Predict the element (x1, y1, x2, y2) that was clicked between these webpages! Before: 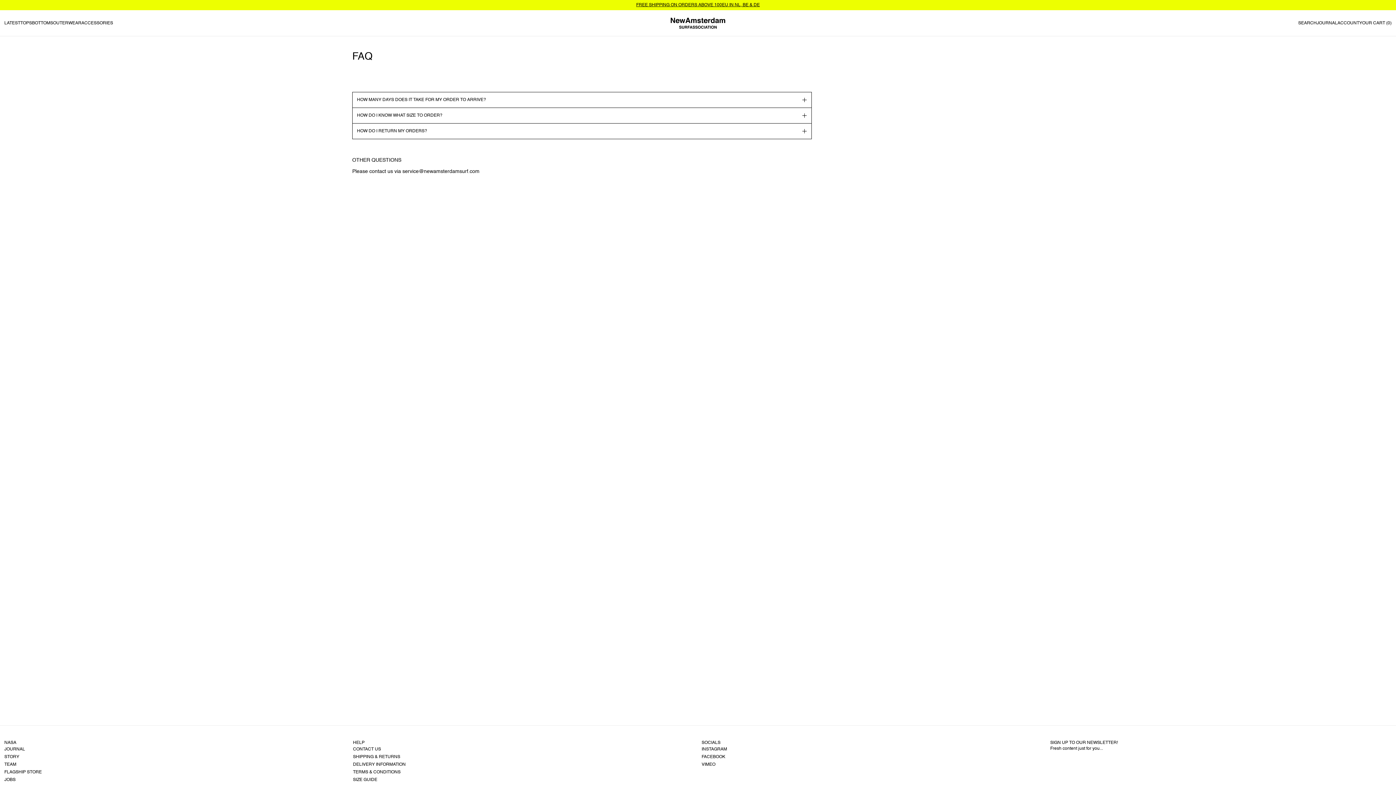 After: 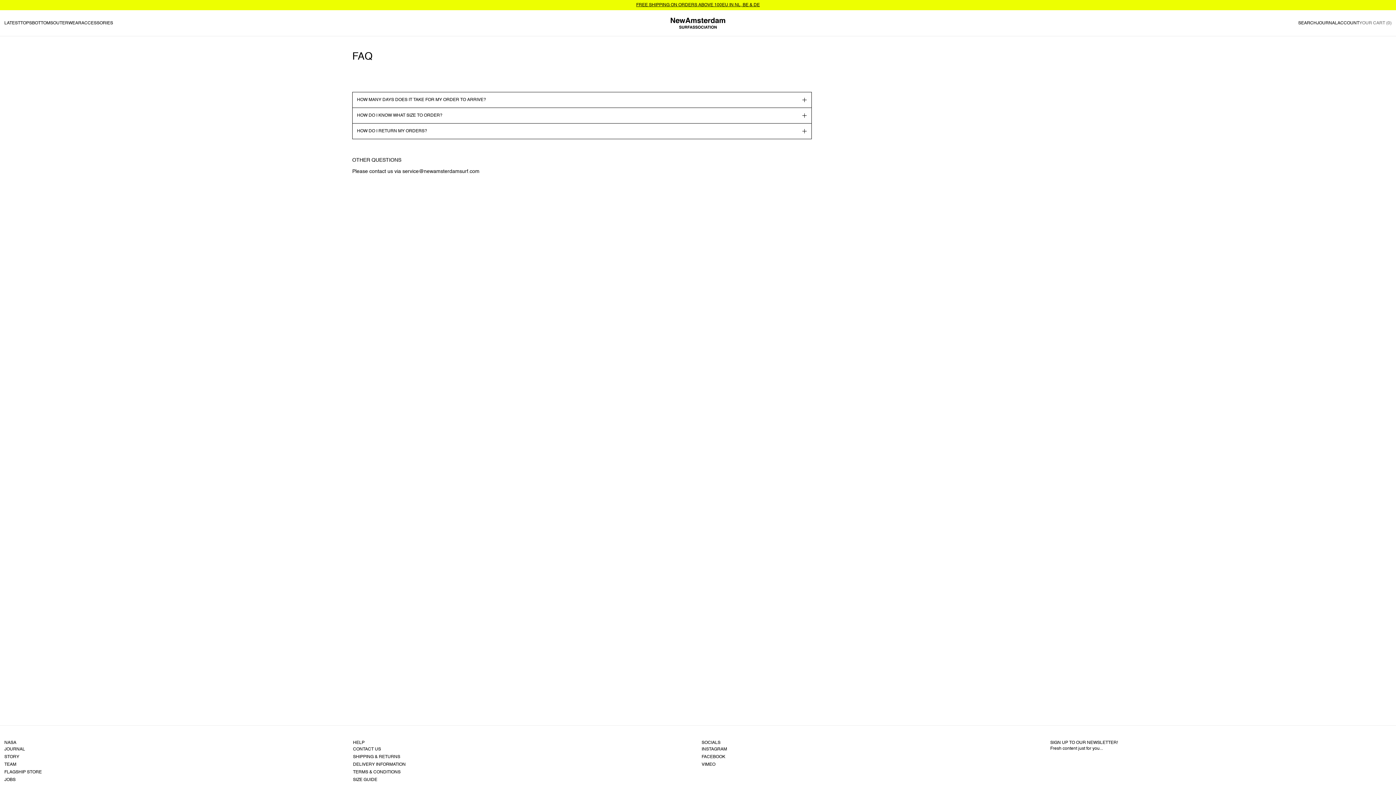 Action: bbox: (1359, 20, 1392, 25) label: YOUR CART (0)